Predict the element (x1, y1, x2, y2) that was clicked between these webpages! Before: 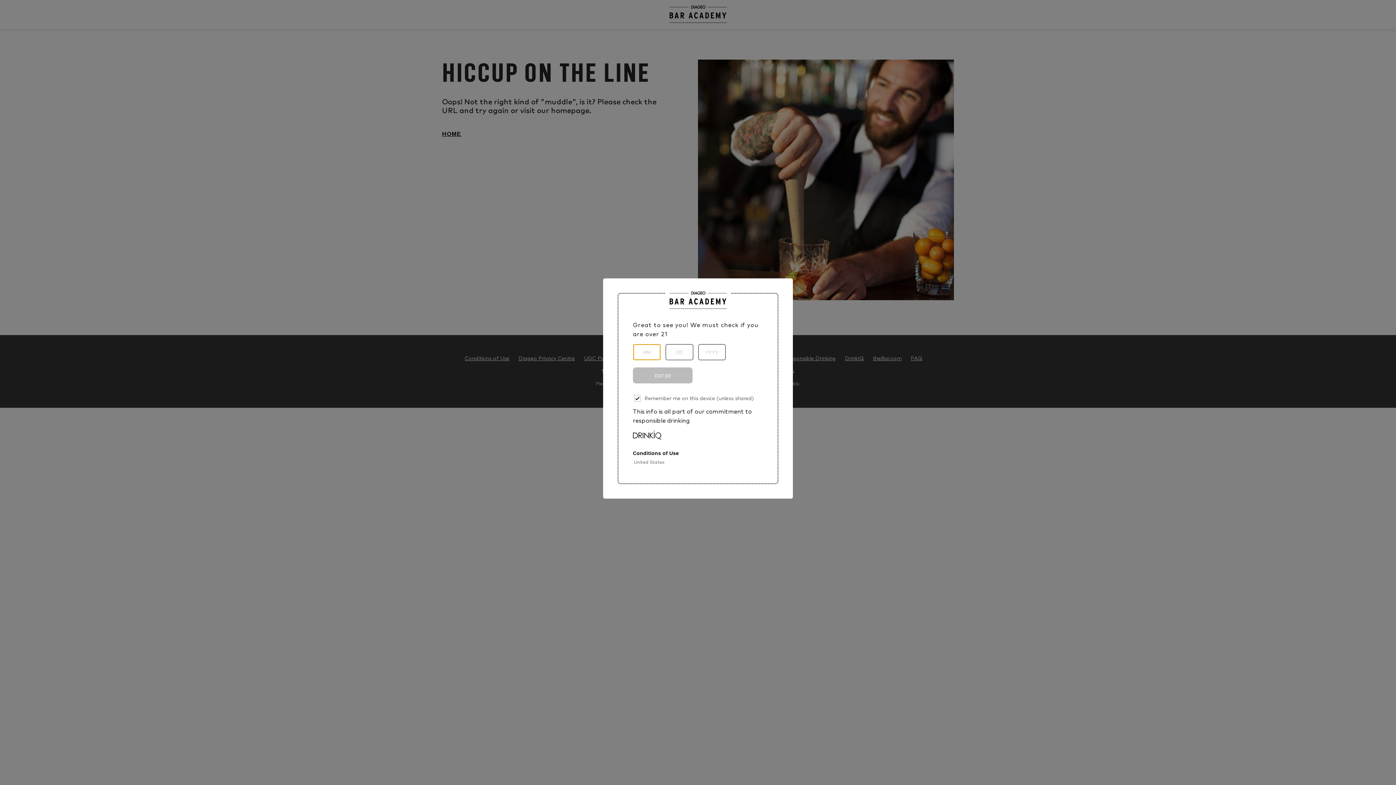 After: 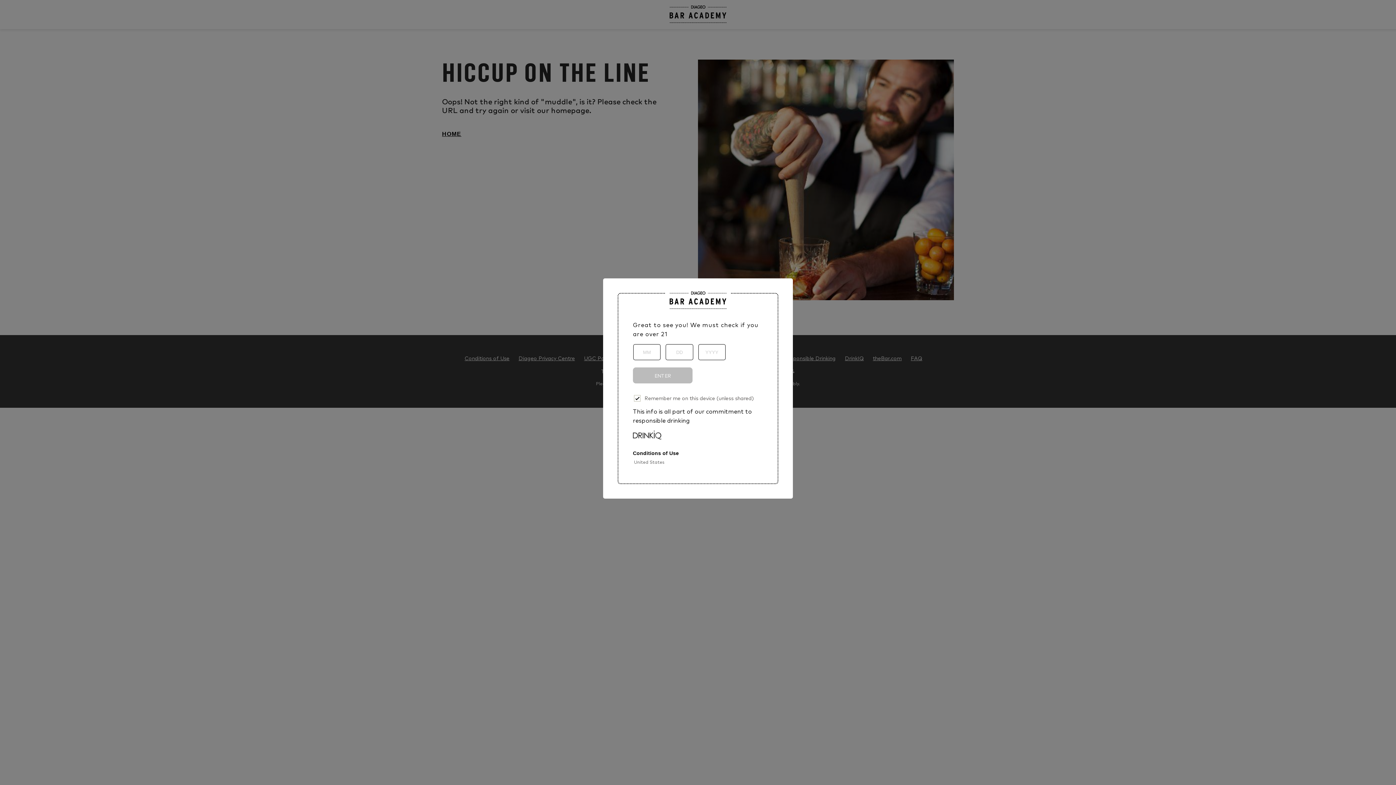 Action: bbox: (633, 434, 661, 440) label: Drink IQ Logo Click to visit